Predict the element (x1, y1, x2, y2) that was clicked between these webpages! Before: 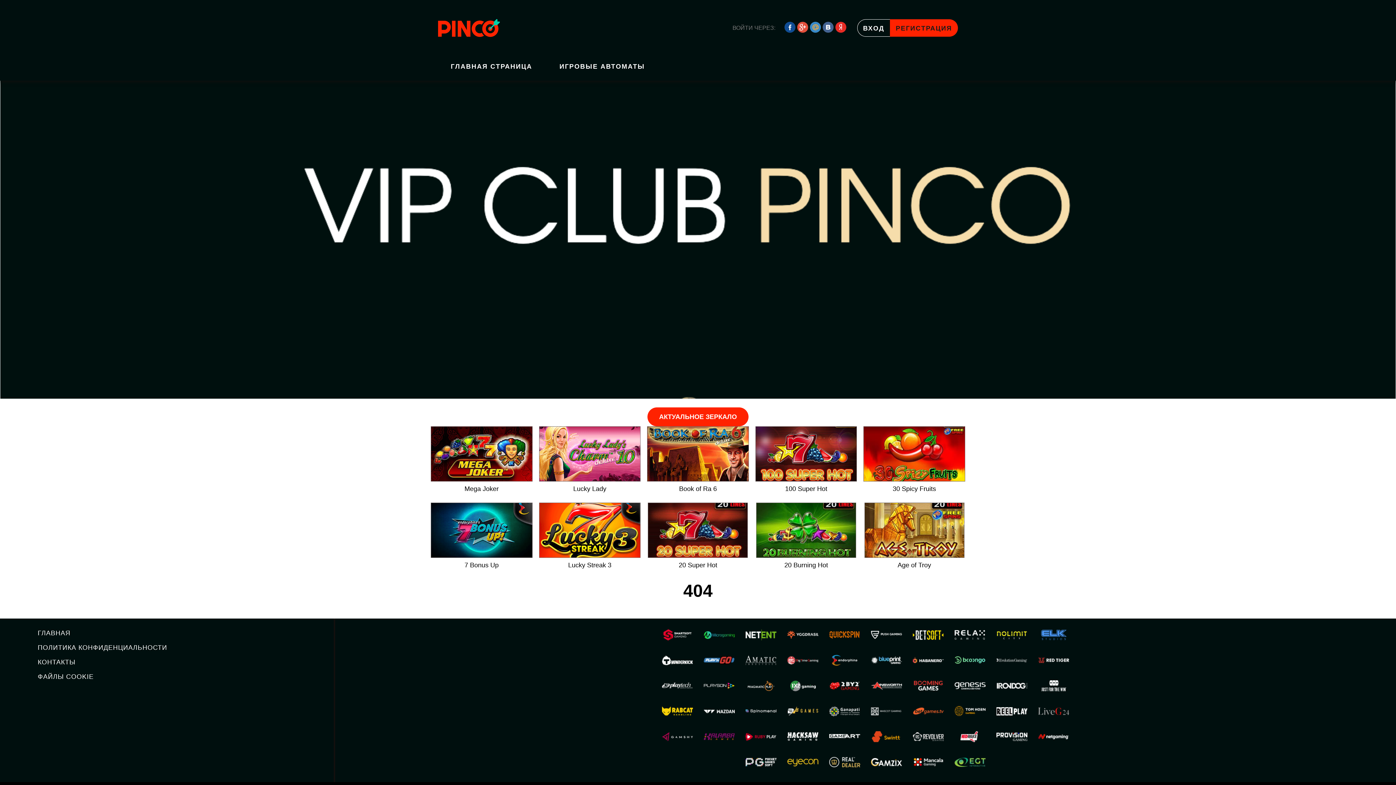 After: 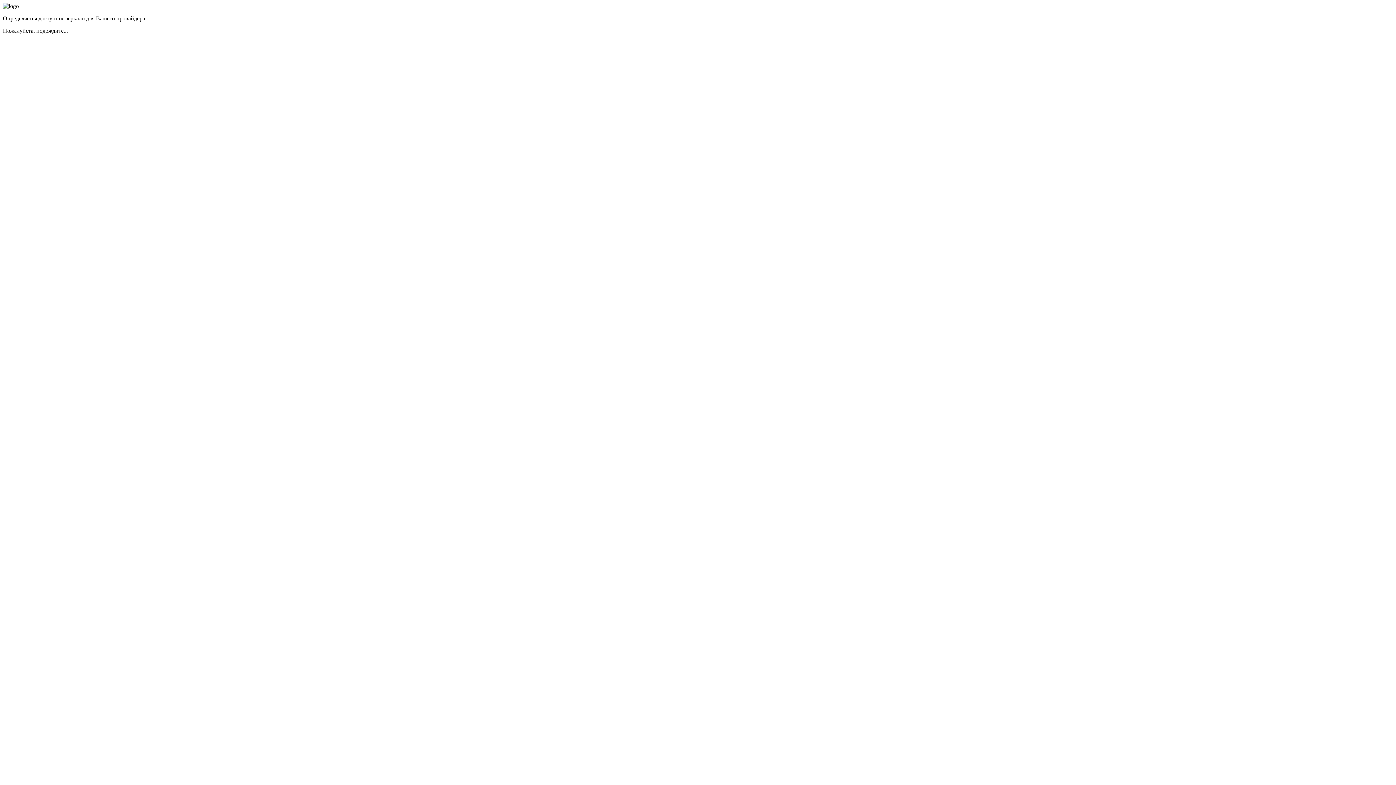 Action: bbox: (867, 757, 905, 768)